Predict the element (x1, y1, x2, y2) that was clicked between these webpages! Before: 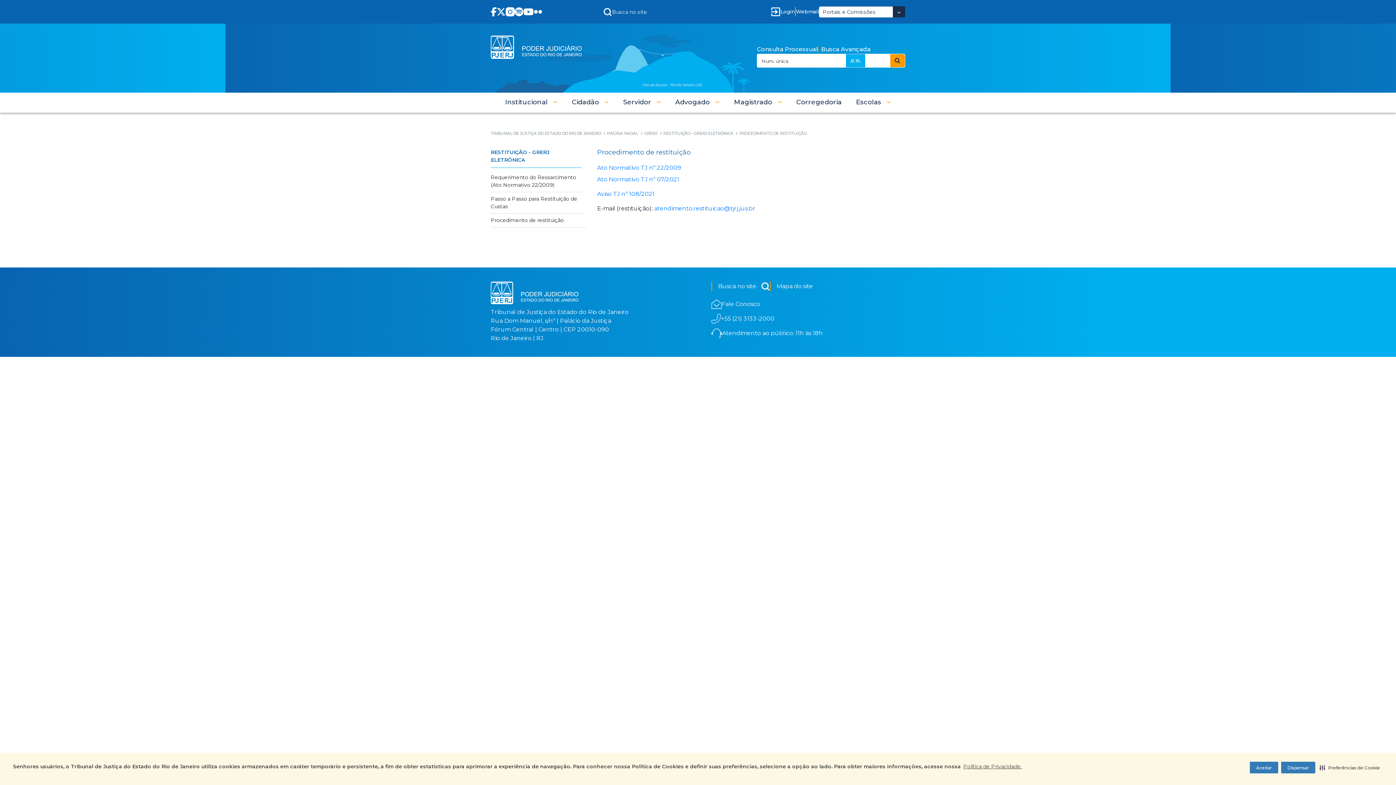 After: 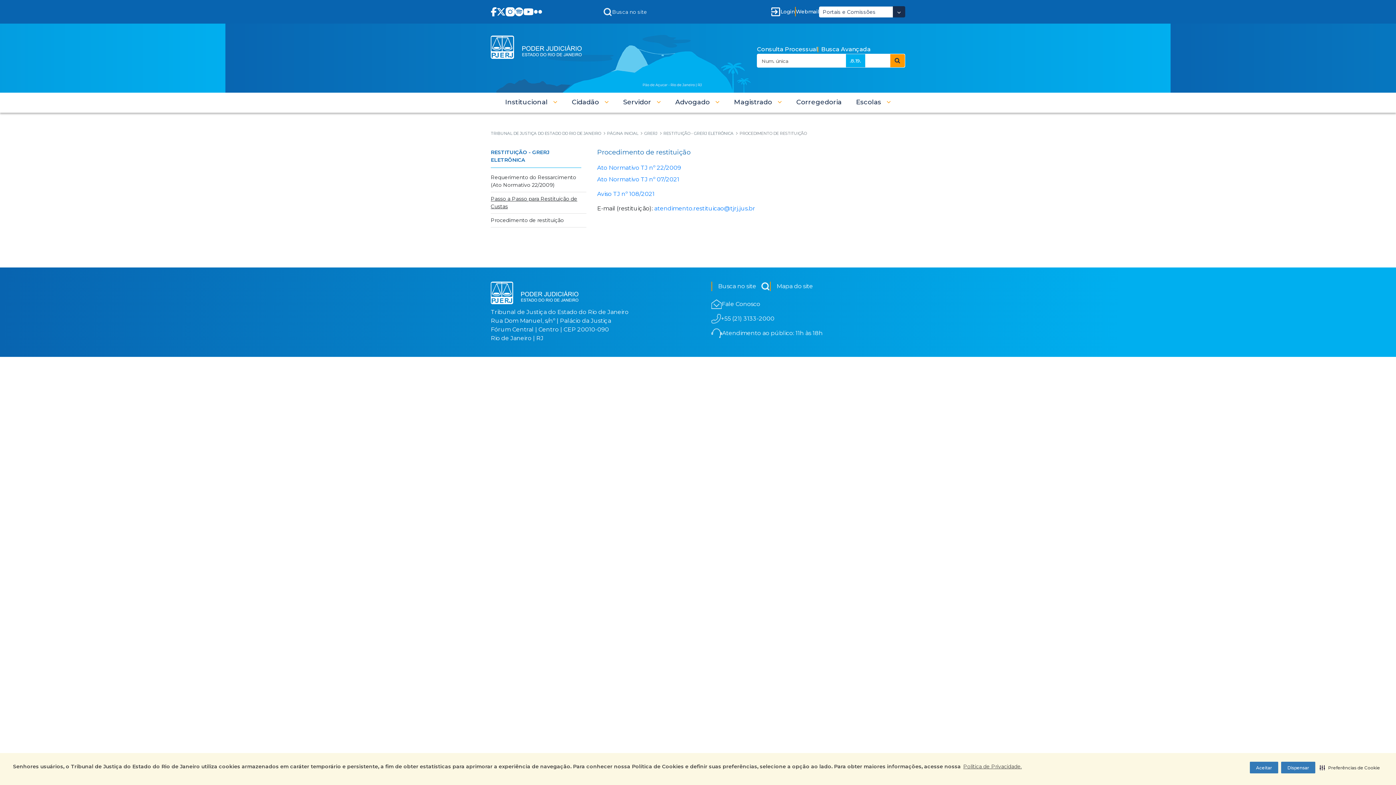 Action: bbox: (490, 193, 580, 212) label: Passo a Passo para Restituição de Custas